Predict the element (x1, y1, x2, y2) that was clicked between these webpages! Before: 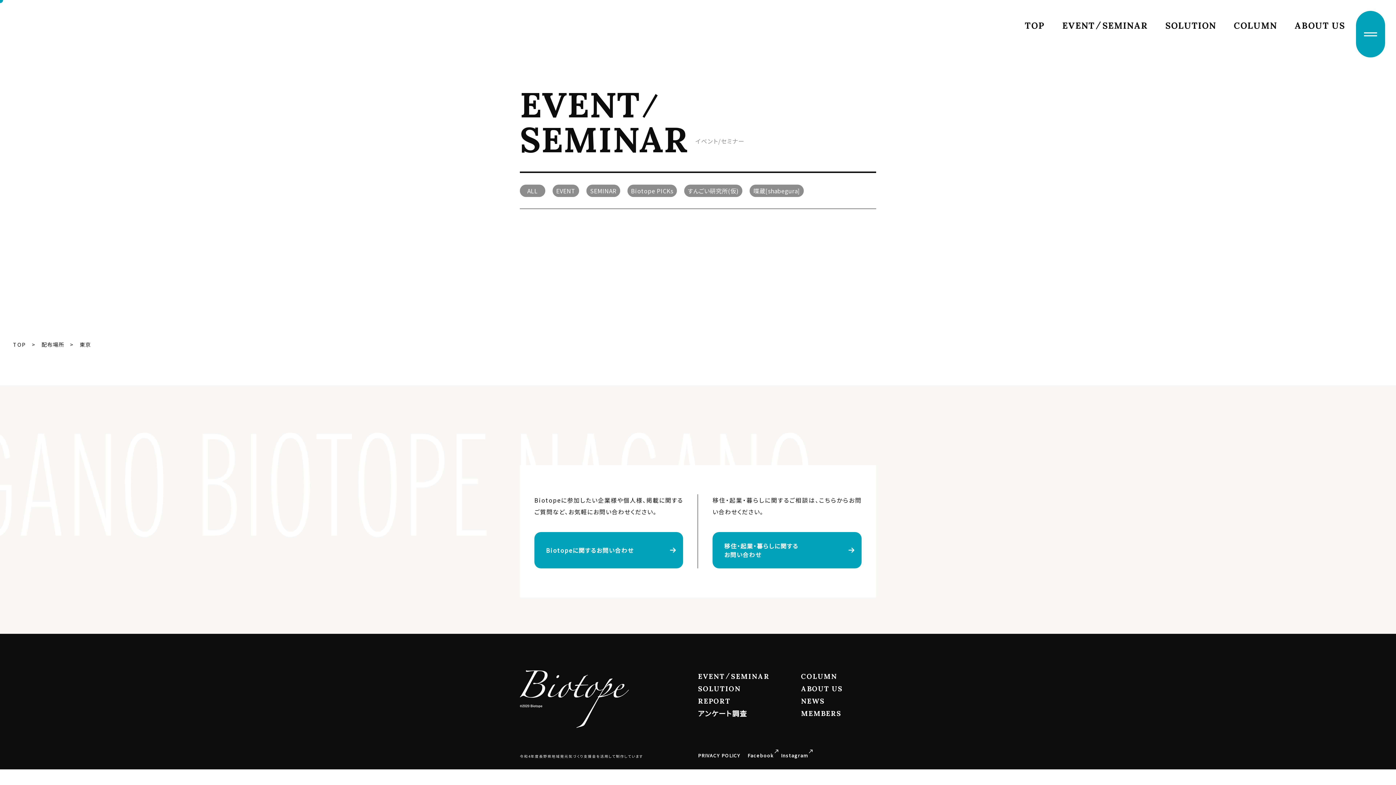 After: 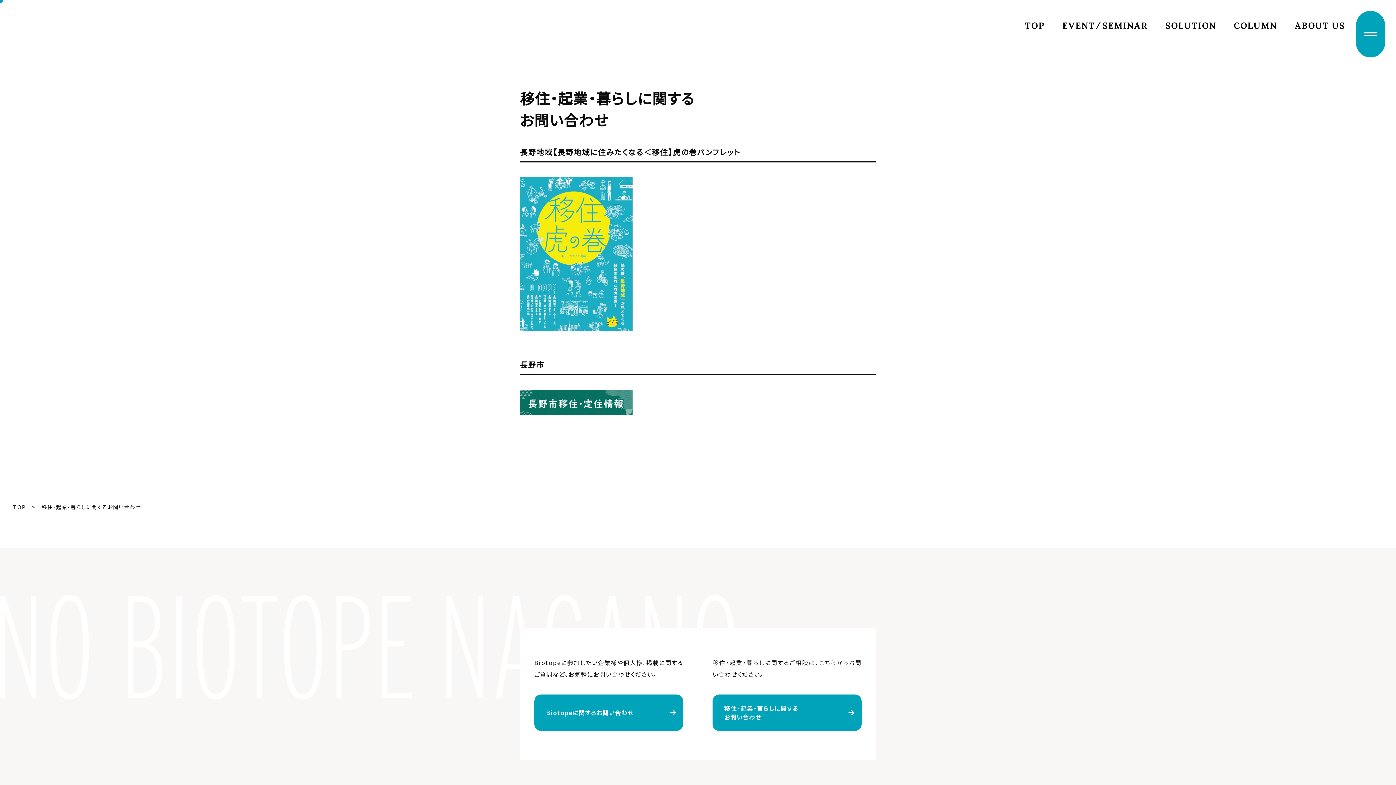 Action: label: 移住・起業・暮らしに関するお問い合わせページへ bbox: (712, 532, 861, 568)